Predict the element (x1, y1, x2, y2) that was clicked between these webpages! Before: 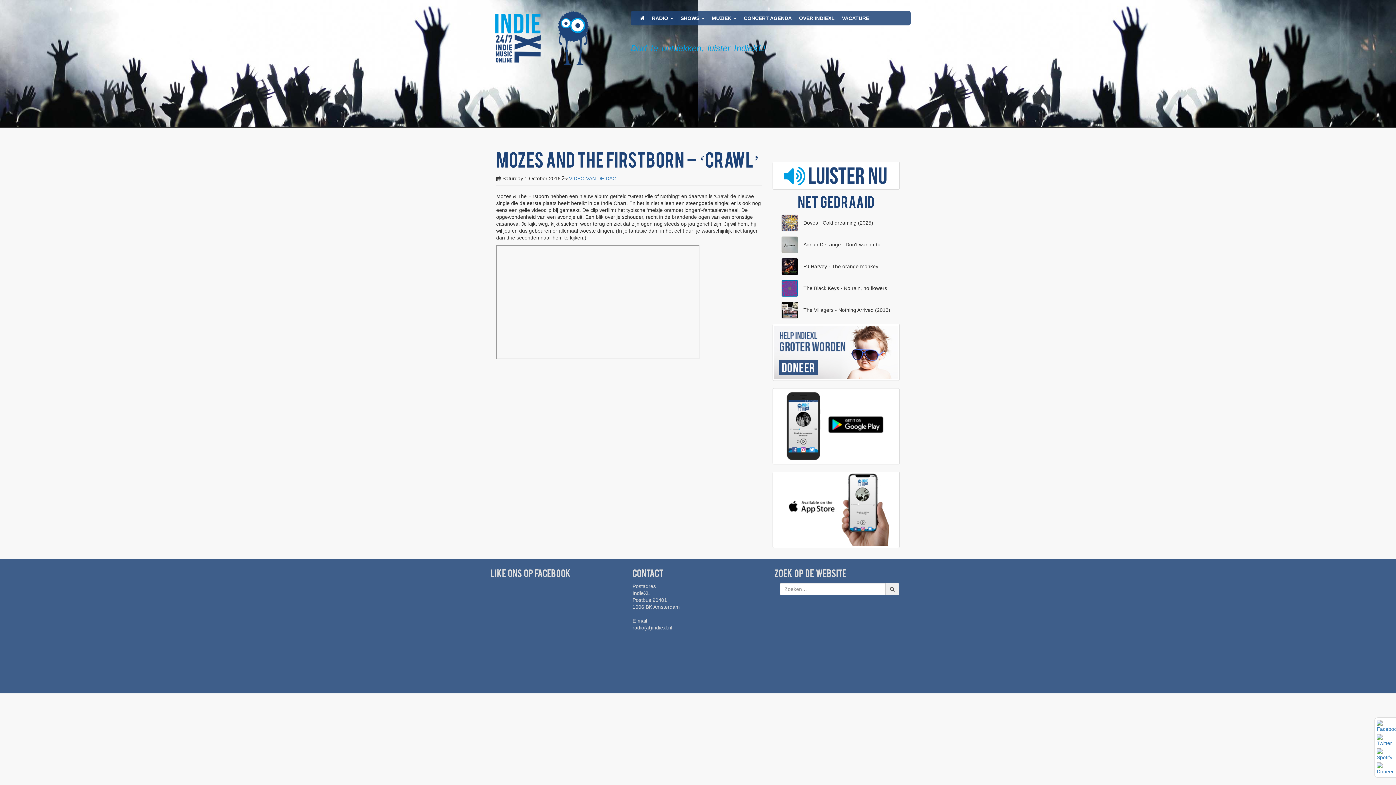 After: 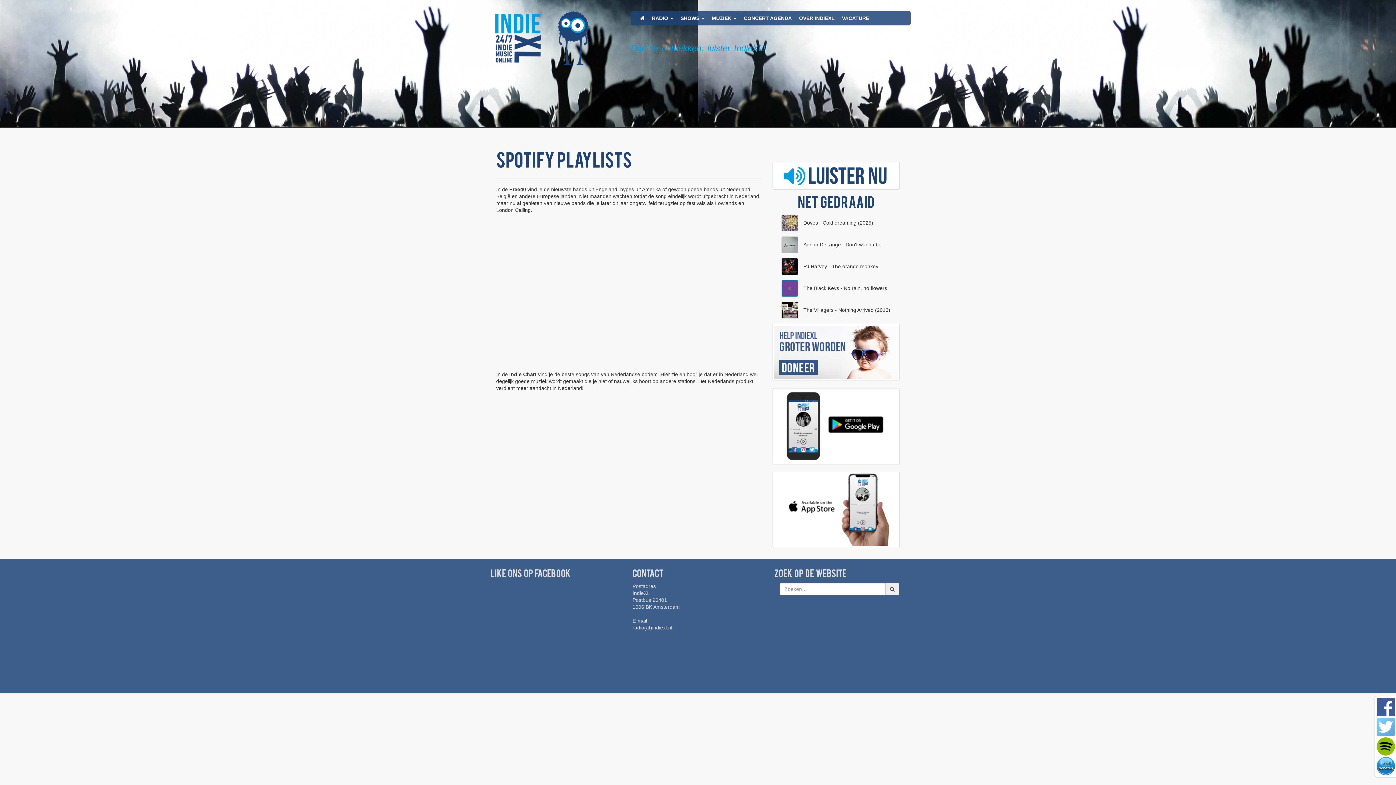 Action: bbox: (1376, 751, 1394, 757)